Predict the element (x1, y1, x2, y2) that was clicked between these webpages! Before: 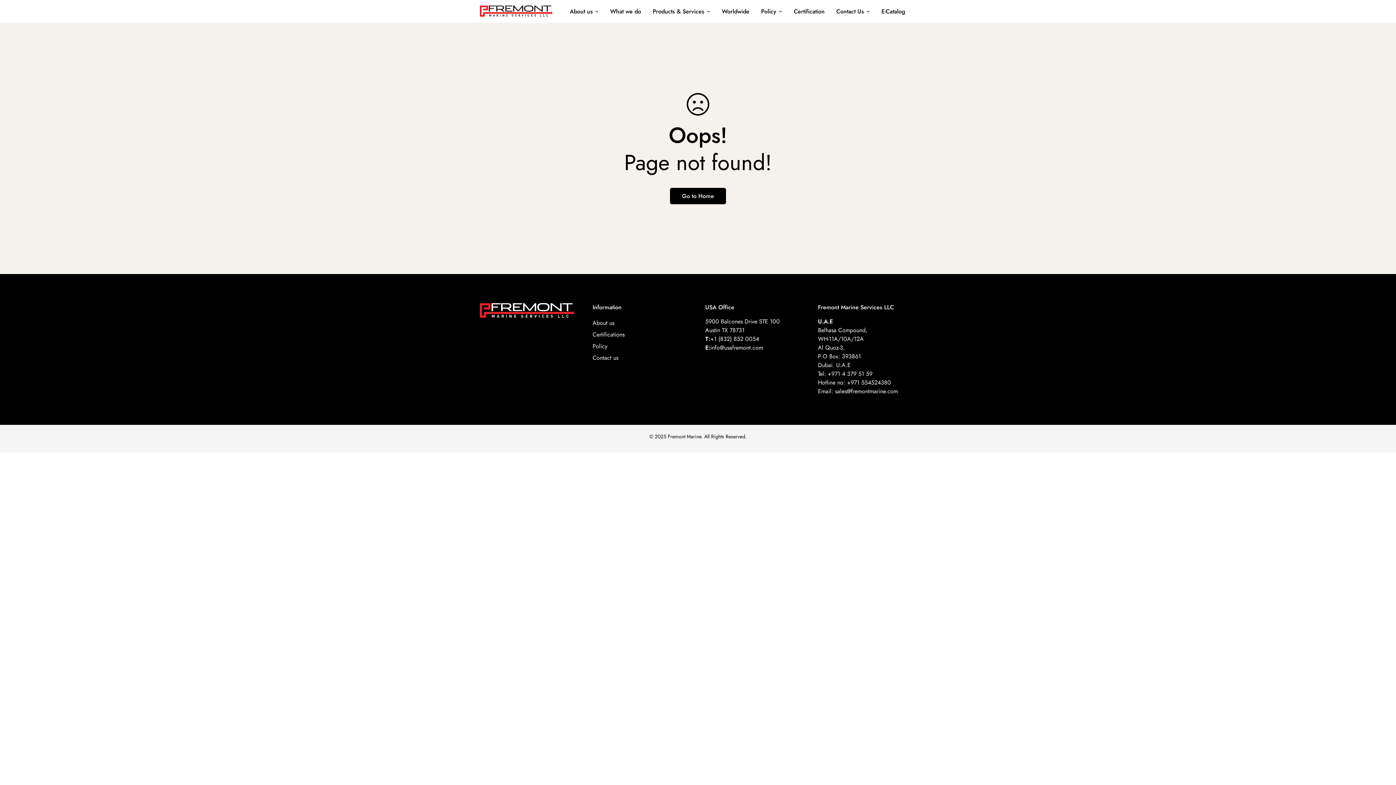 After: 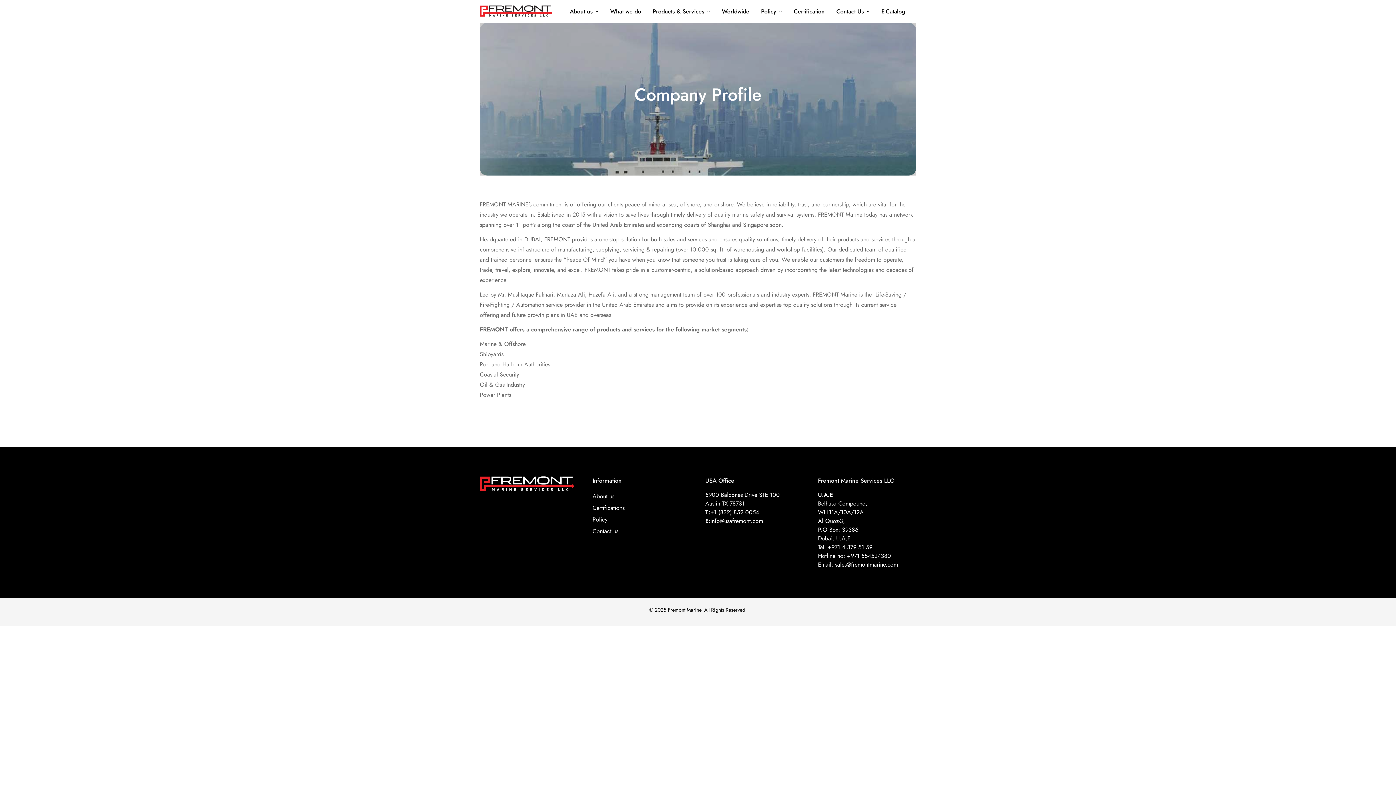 Action: bbox: (592, 318, 614, 327) label: About us